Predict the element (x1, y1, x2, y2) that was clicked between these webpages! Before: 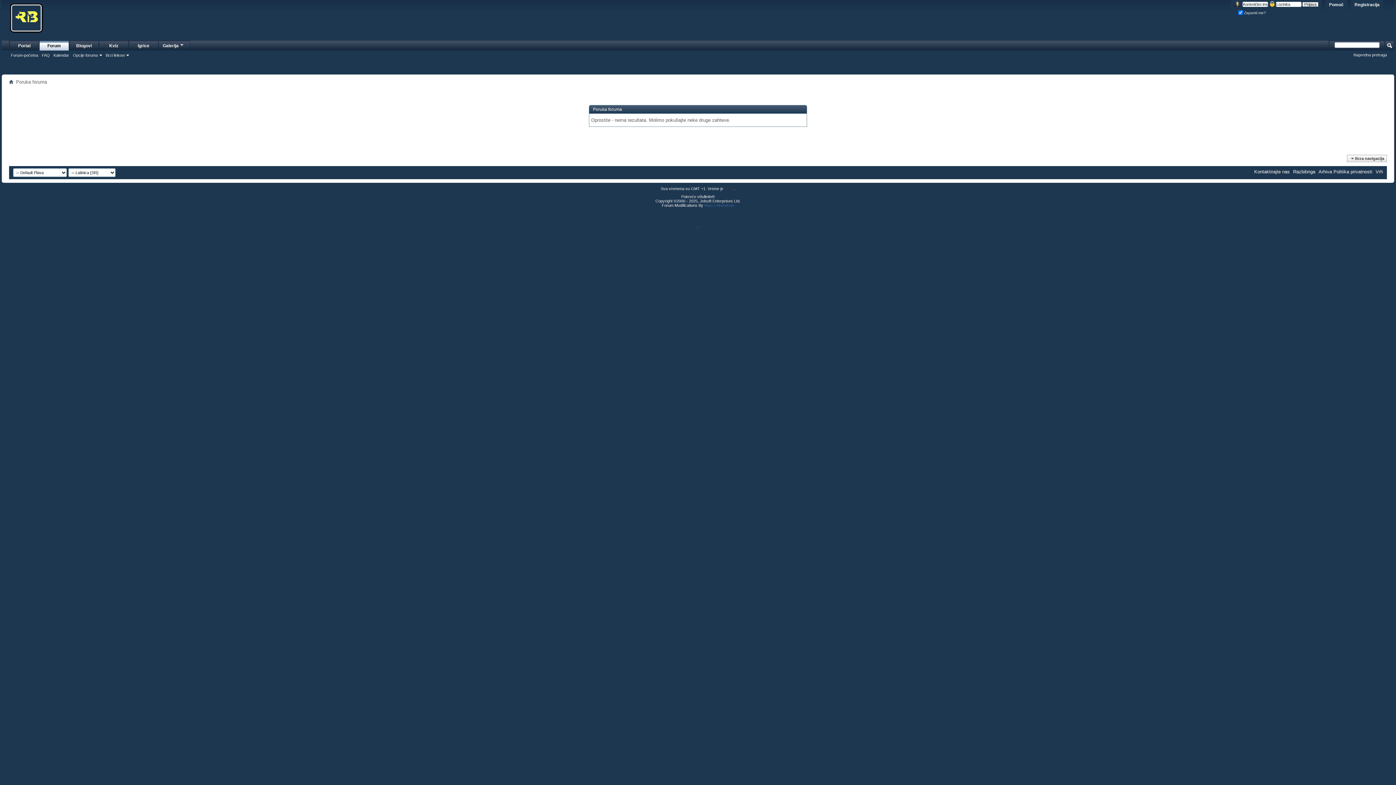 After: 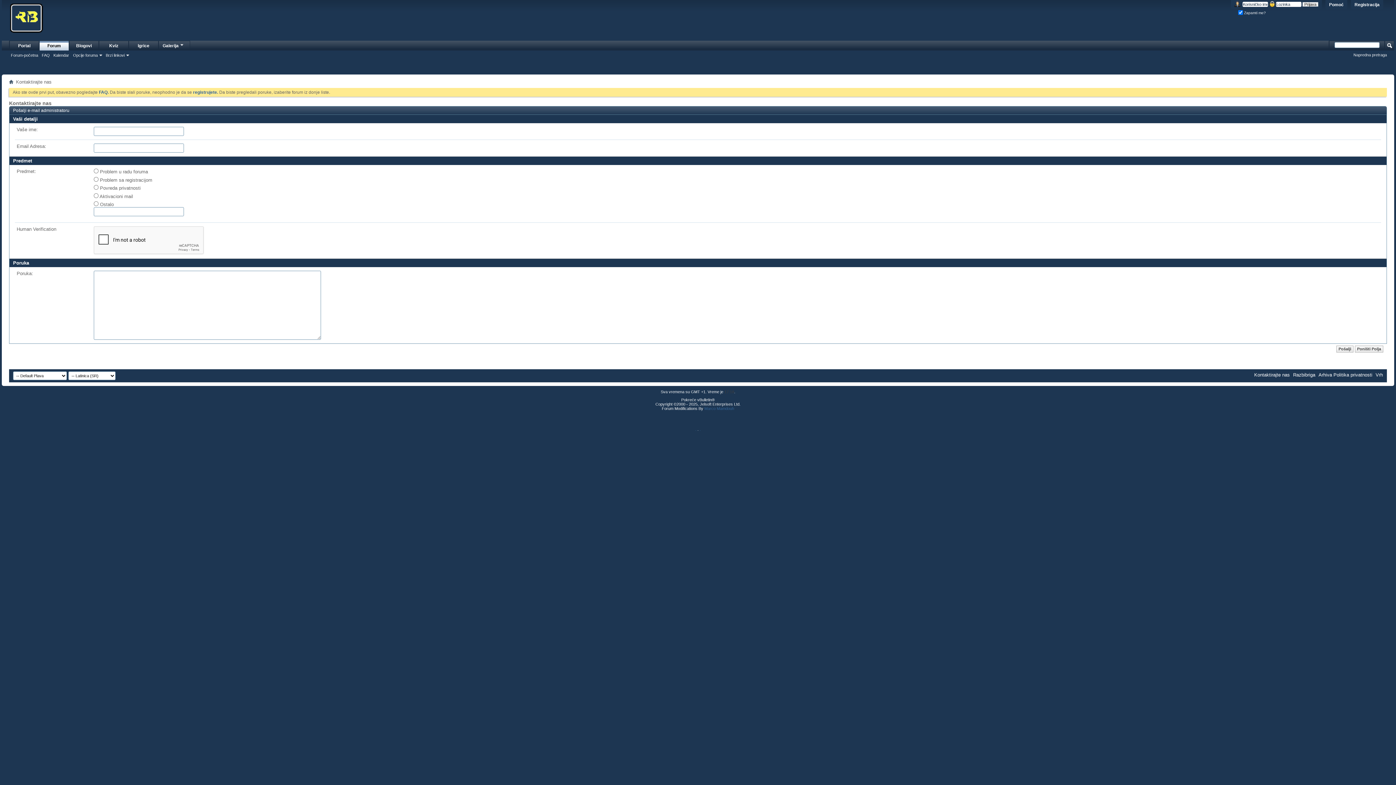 Action: label: Kontaktirajte nas bbox: (1254, 169, 1290, 174)